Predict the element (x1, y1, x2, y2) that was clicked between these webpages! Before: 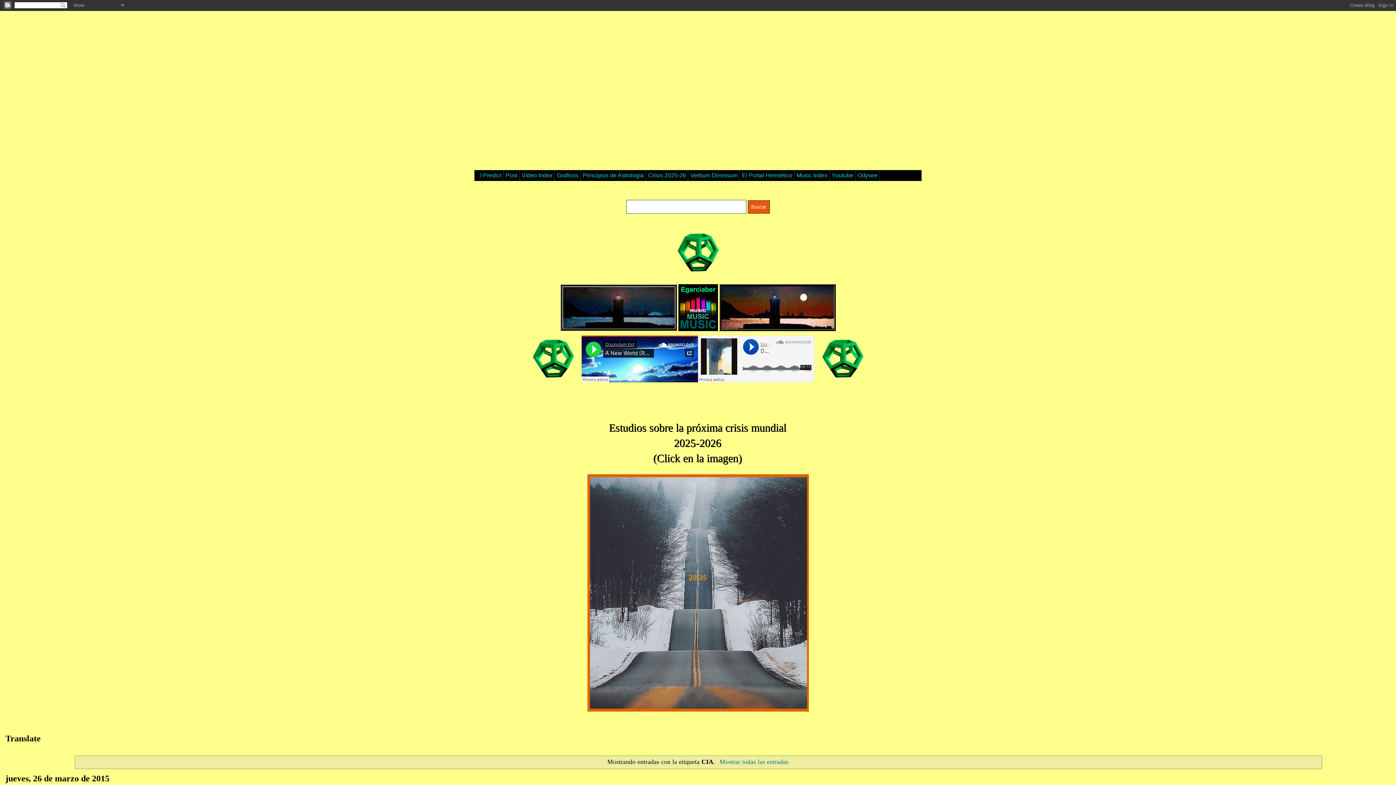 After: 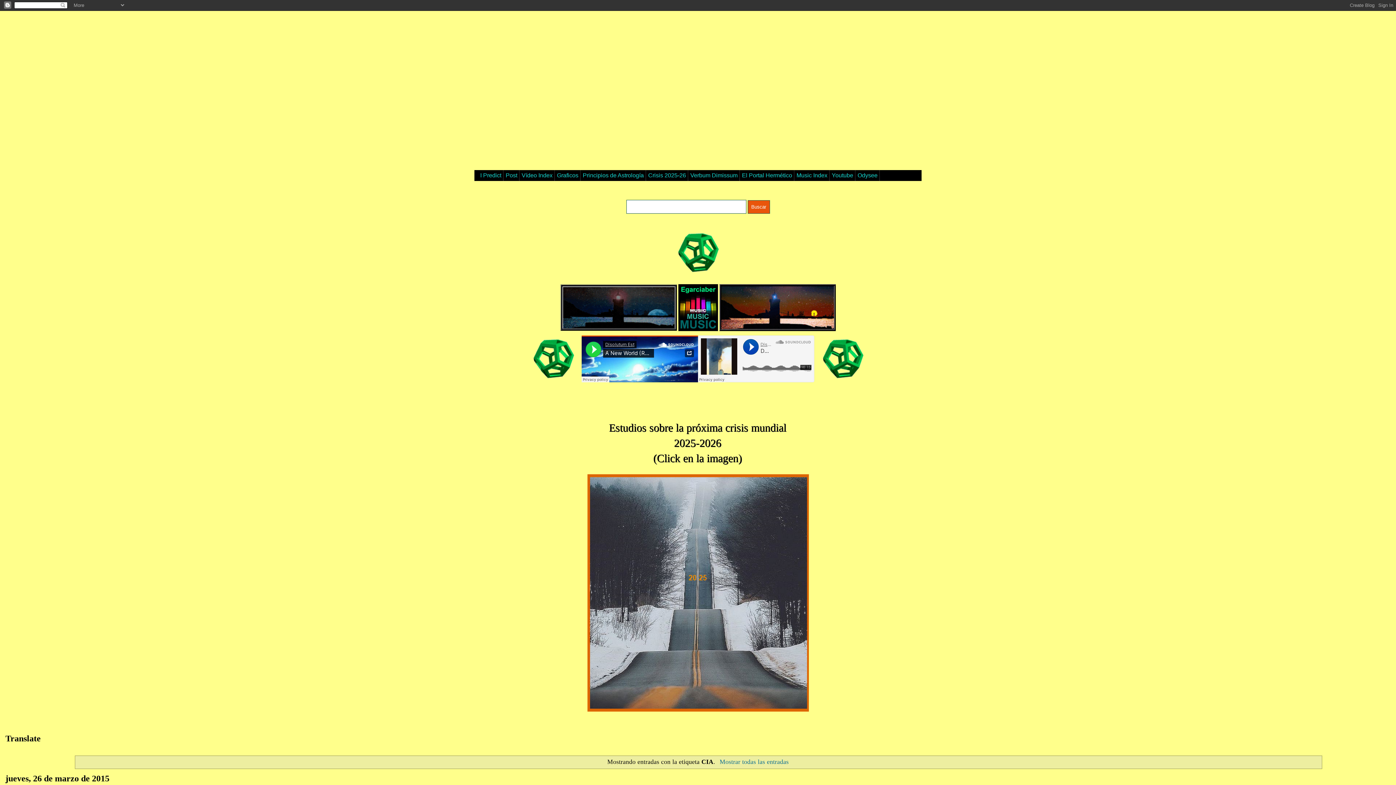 Action: bbox: (678, 326, 718, 332)